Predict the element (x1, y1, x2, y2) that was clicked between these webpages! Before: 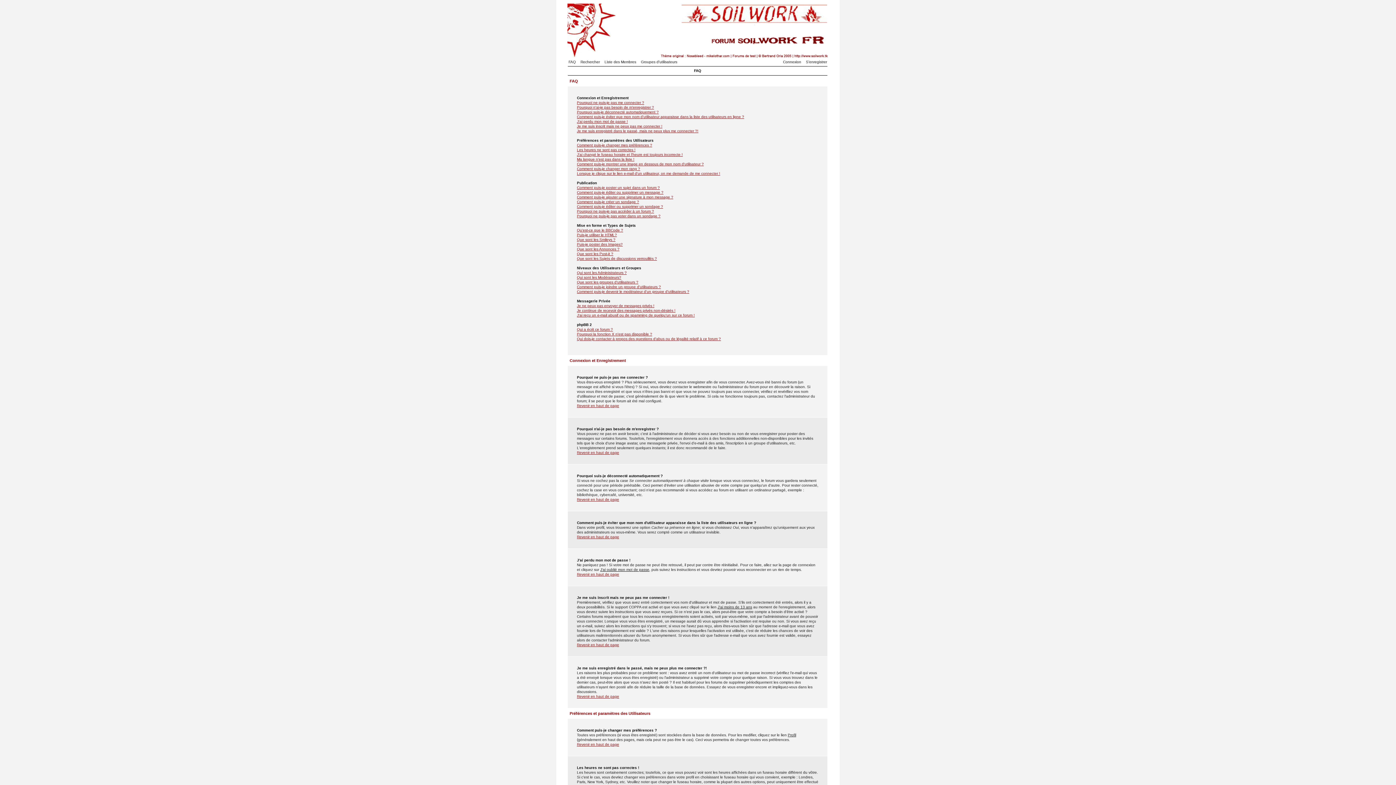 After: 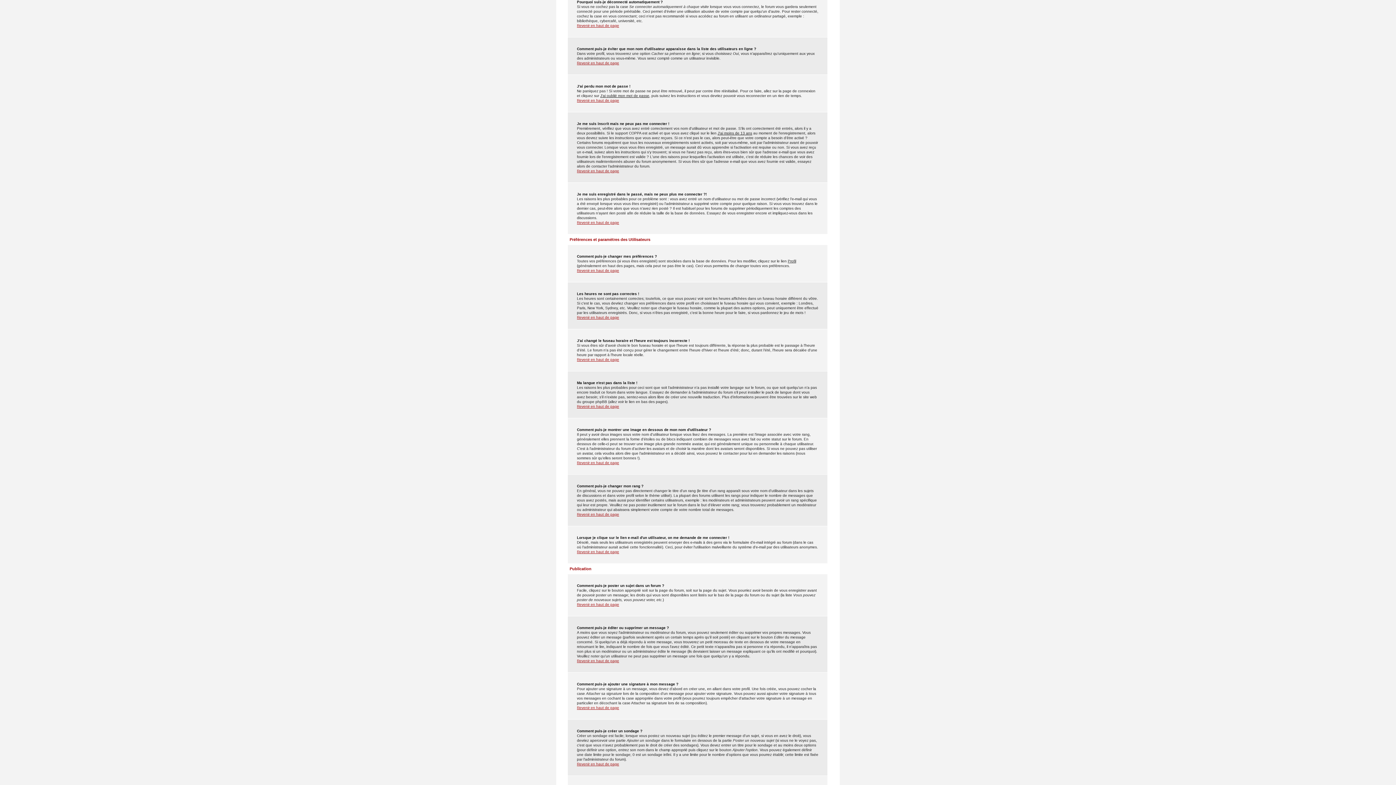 Action: label: Pourquoi suis-je déconnecté automatiquement ? bbox: (577, 110, 658, 114)